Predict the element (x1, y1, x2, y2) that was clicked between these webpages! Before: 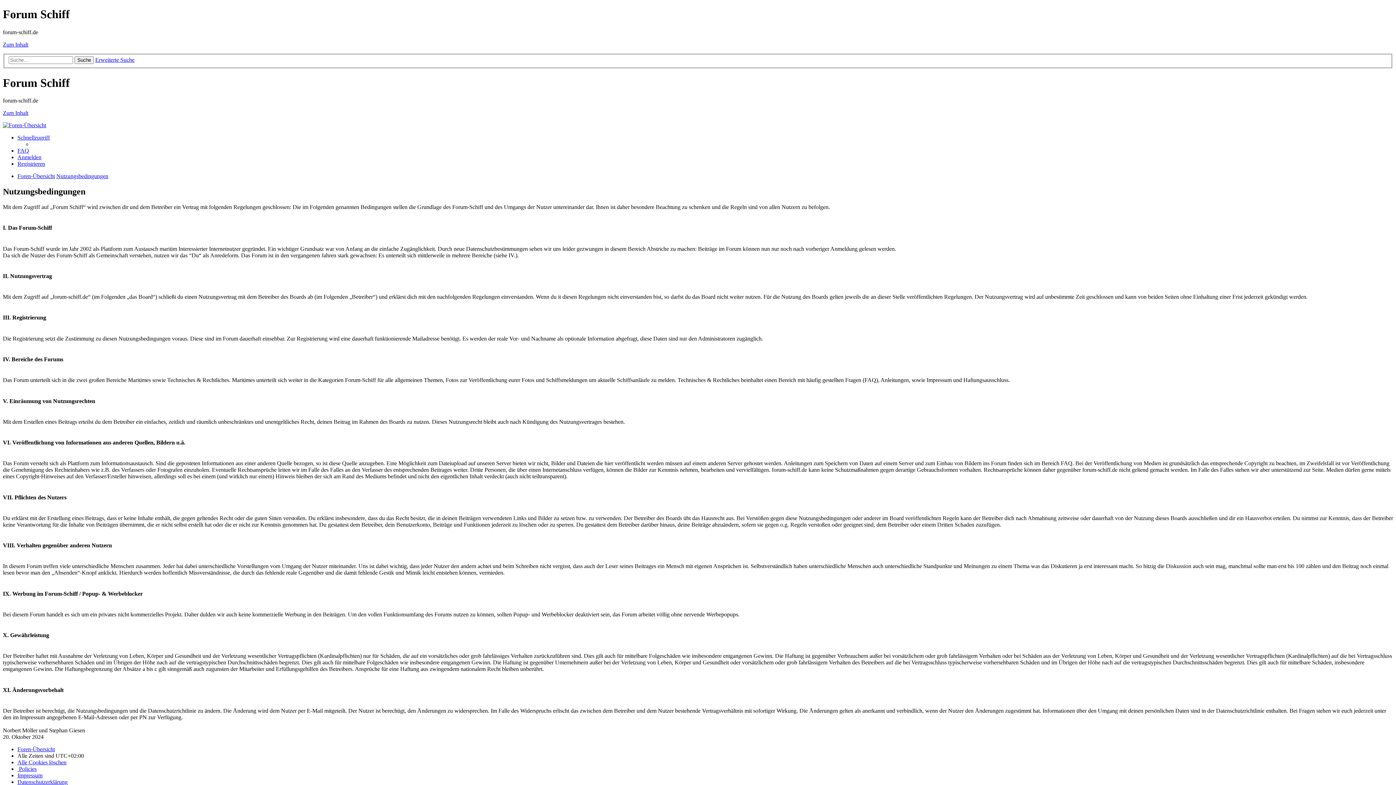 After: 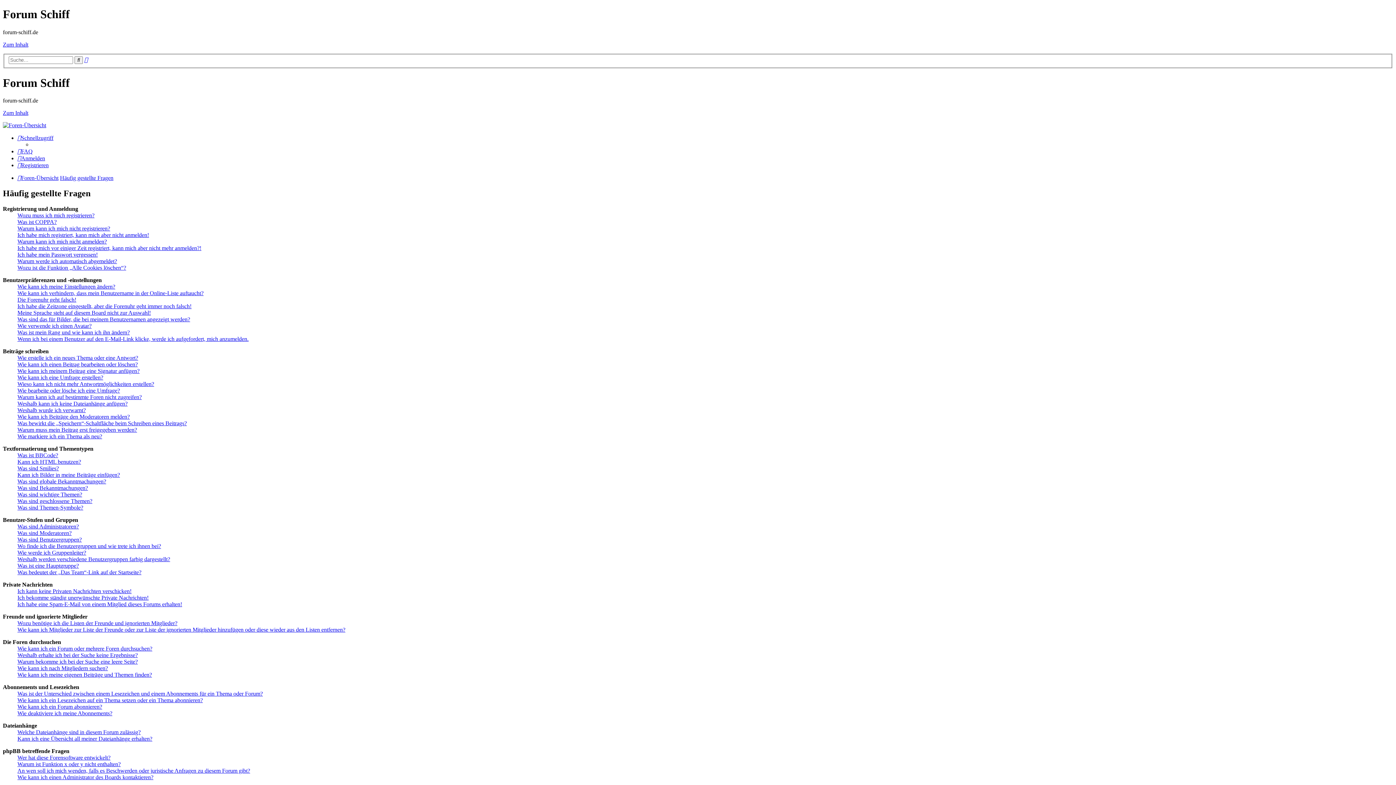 Action: label: FAQ bbox: (17, 147, 29, 153)